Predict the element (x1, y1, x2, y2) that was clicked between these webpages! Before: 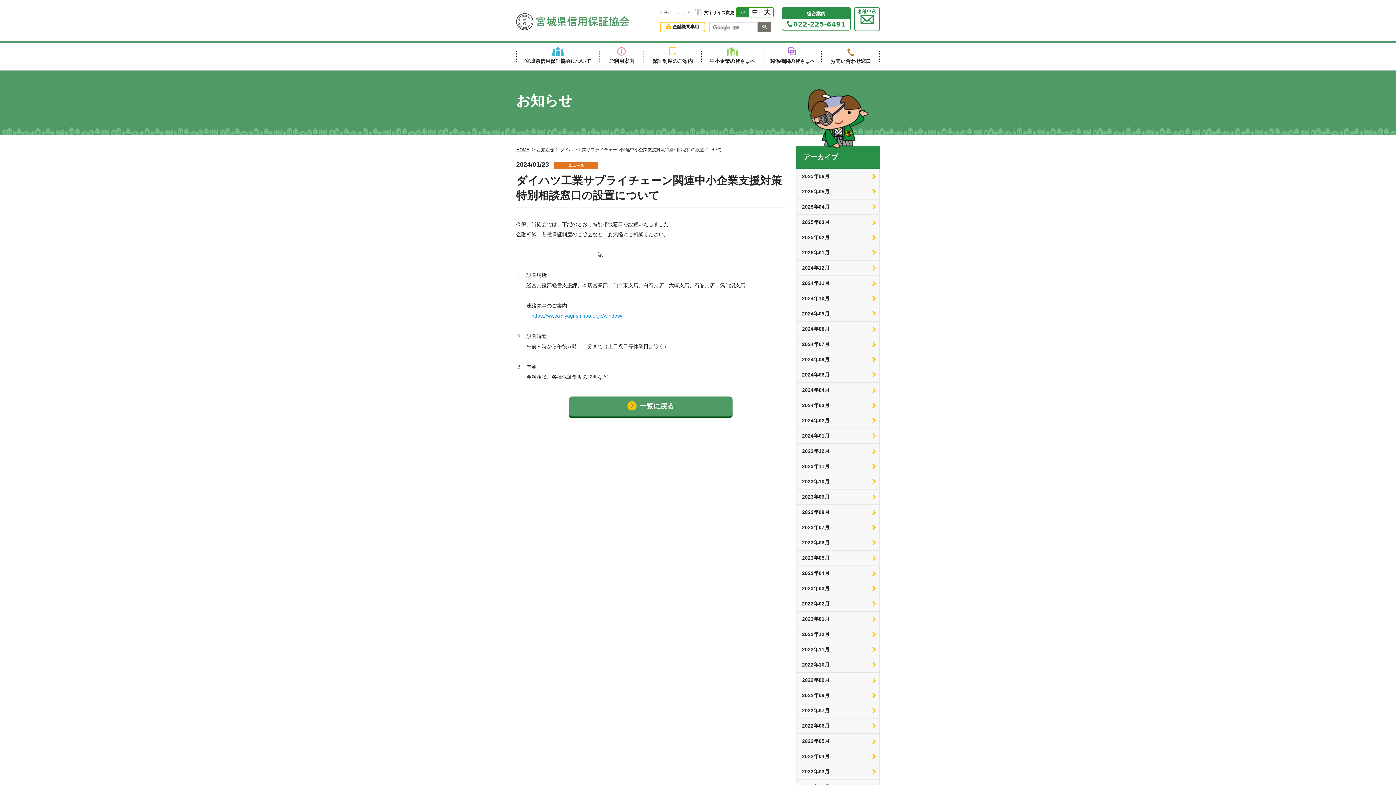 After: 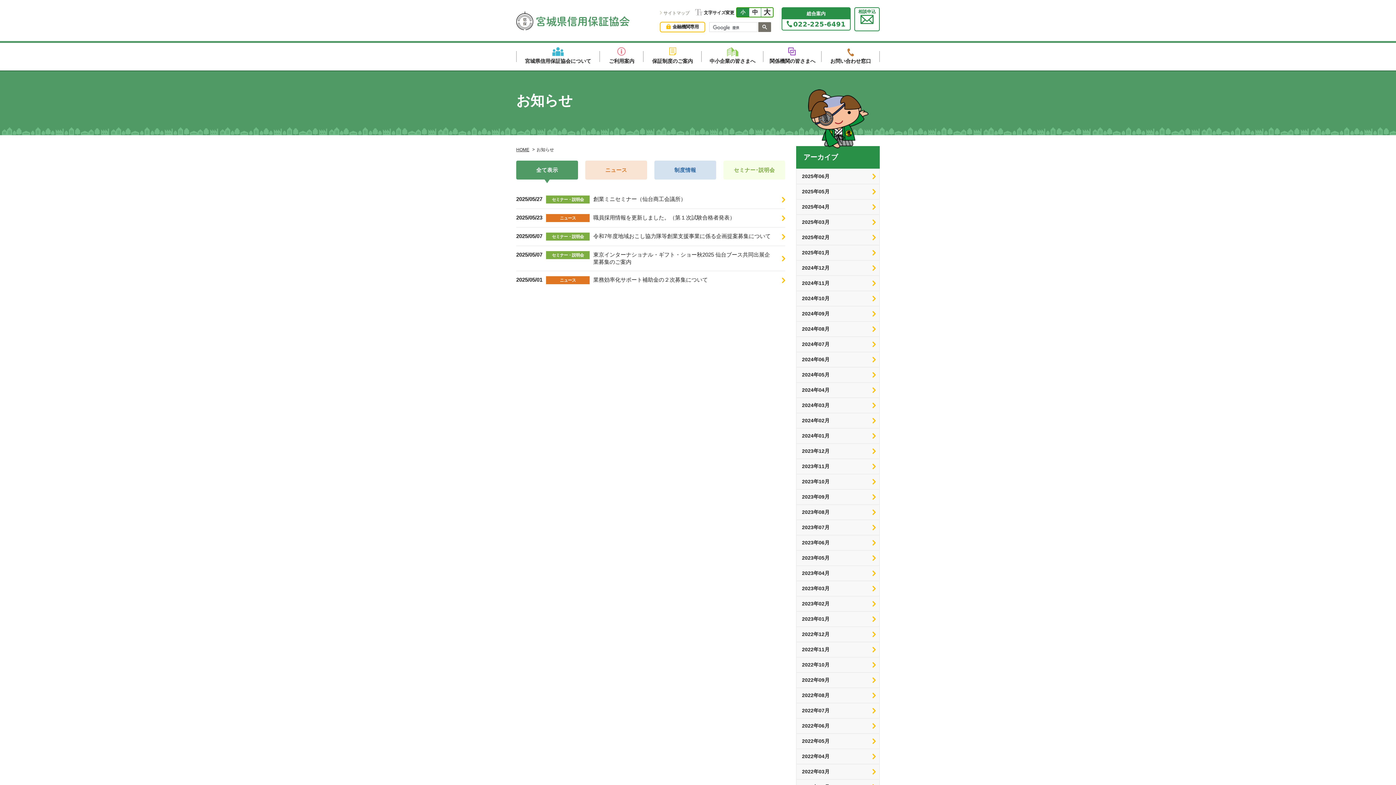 Action: label: 2025年05月 bbox: (796, 184, 879, 199)